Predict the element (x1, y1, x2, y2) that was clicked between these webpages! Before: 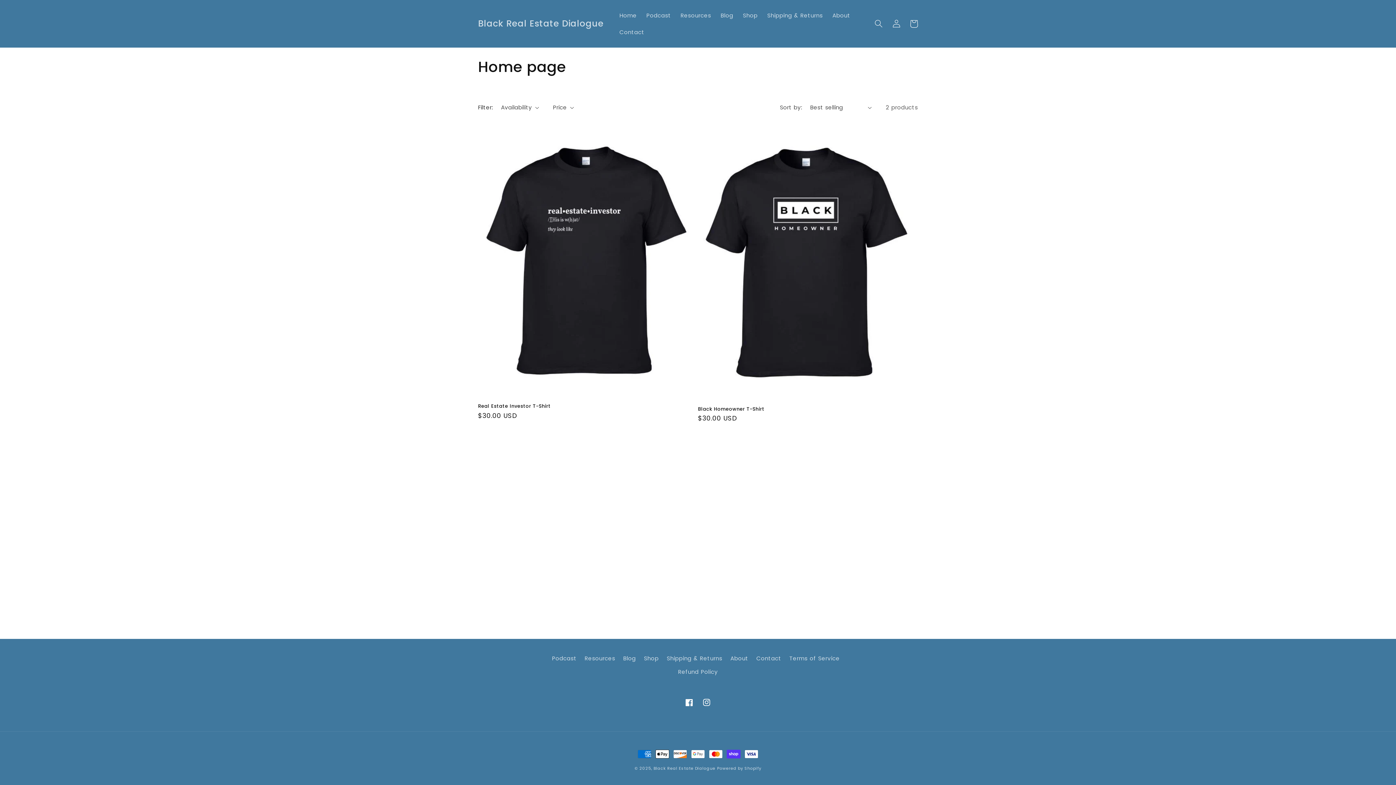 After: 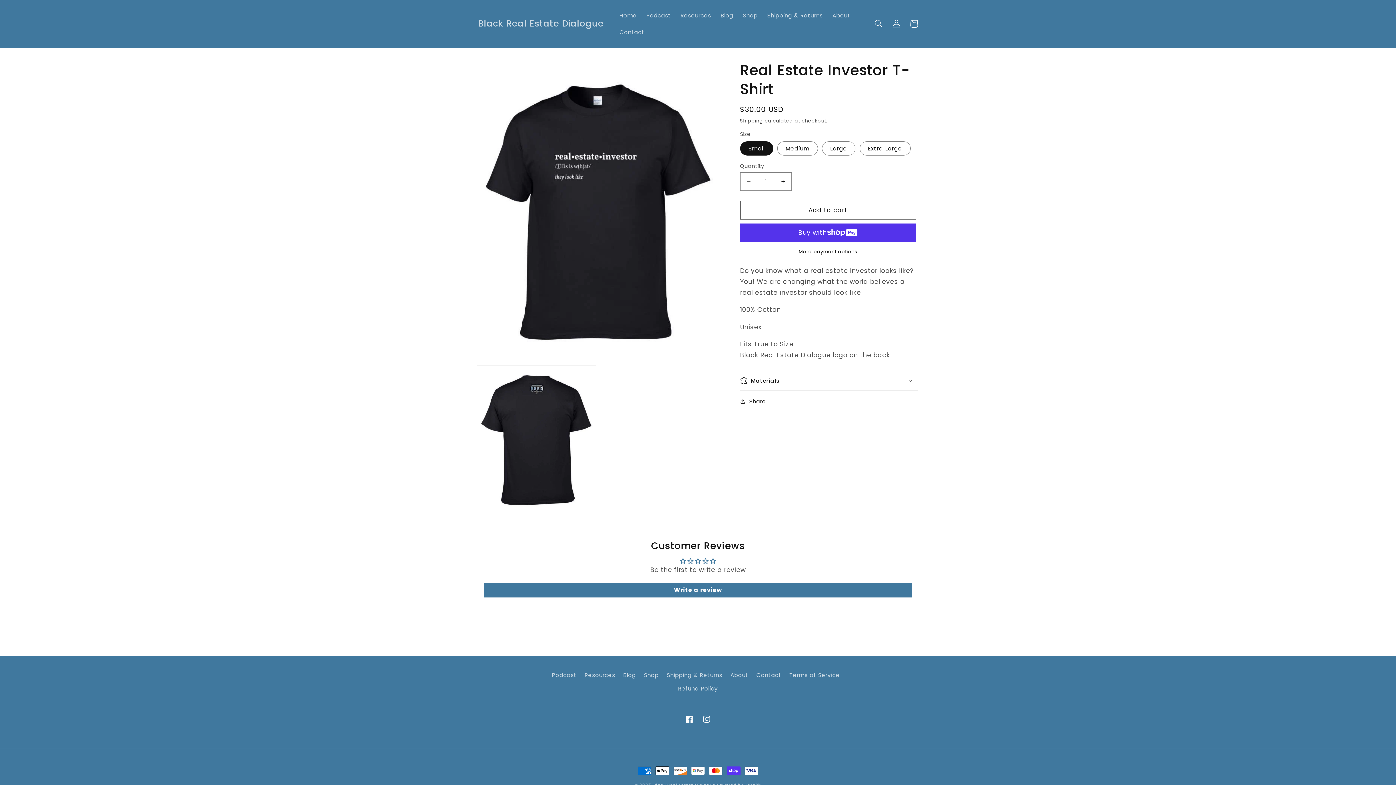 Action: bbox: (478, 403, 695, 409) label: Real Estate Investor T-Shirt